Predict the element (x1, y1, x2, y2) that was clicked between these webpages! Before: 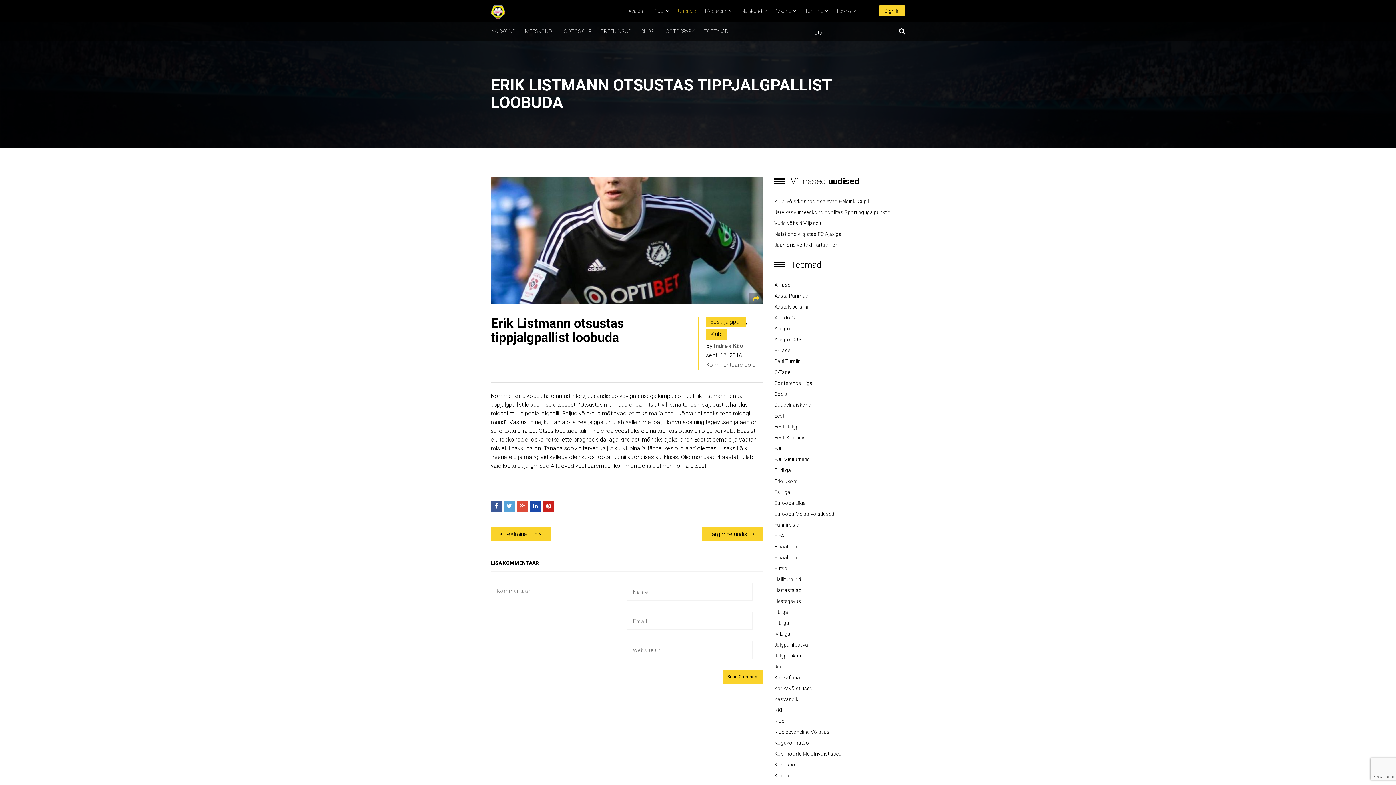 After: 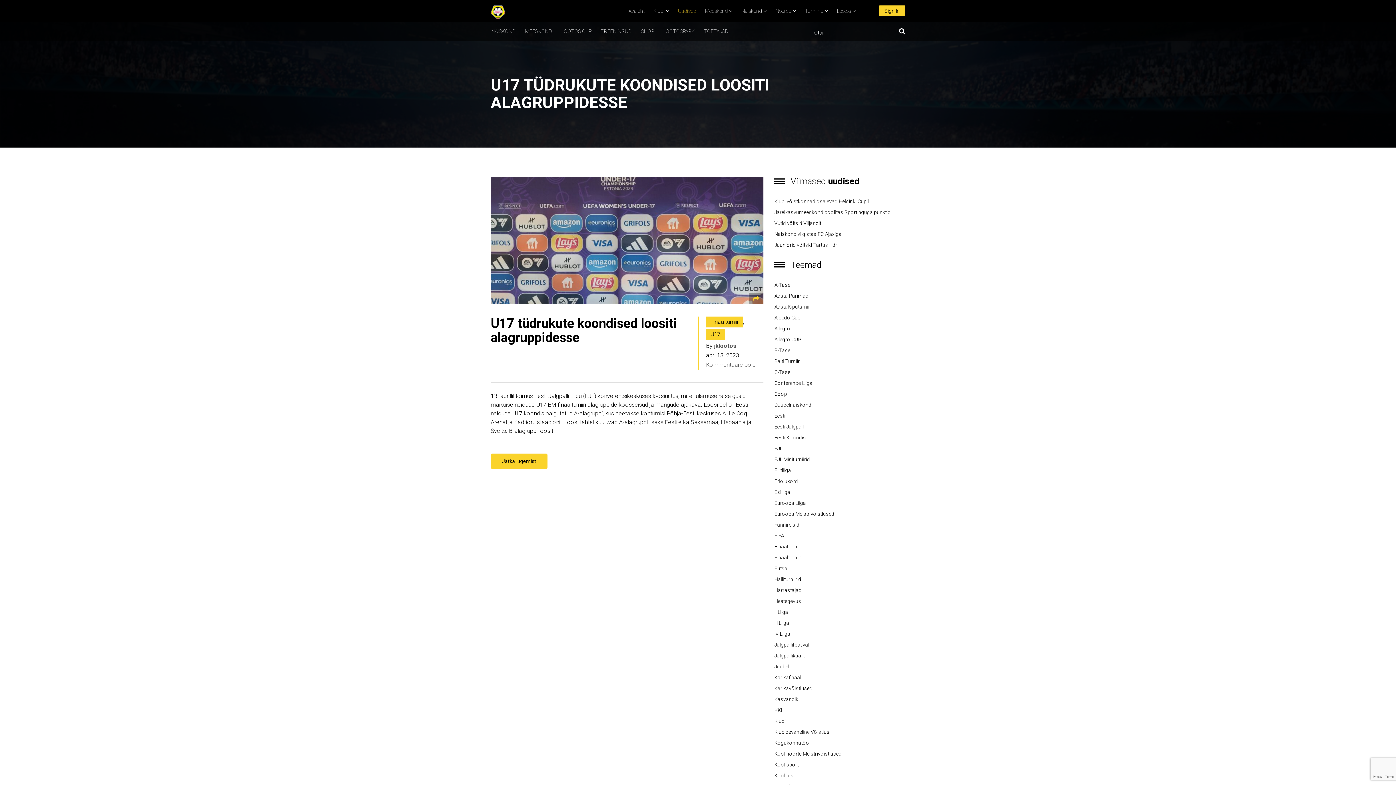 Action: label: Finaalturniir bbox: (774, 541, 801, 552)